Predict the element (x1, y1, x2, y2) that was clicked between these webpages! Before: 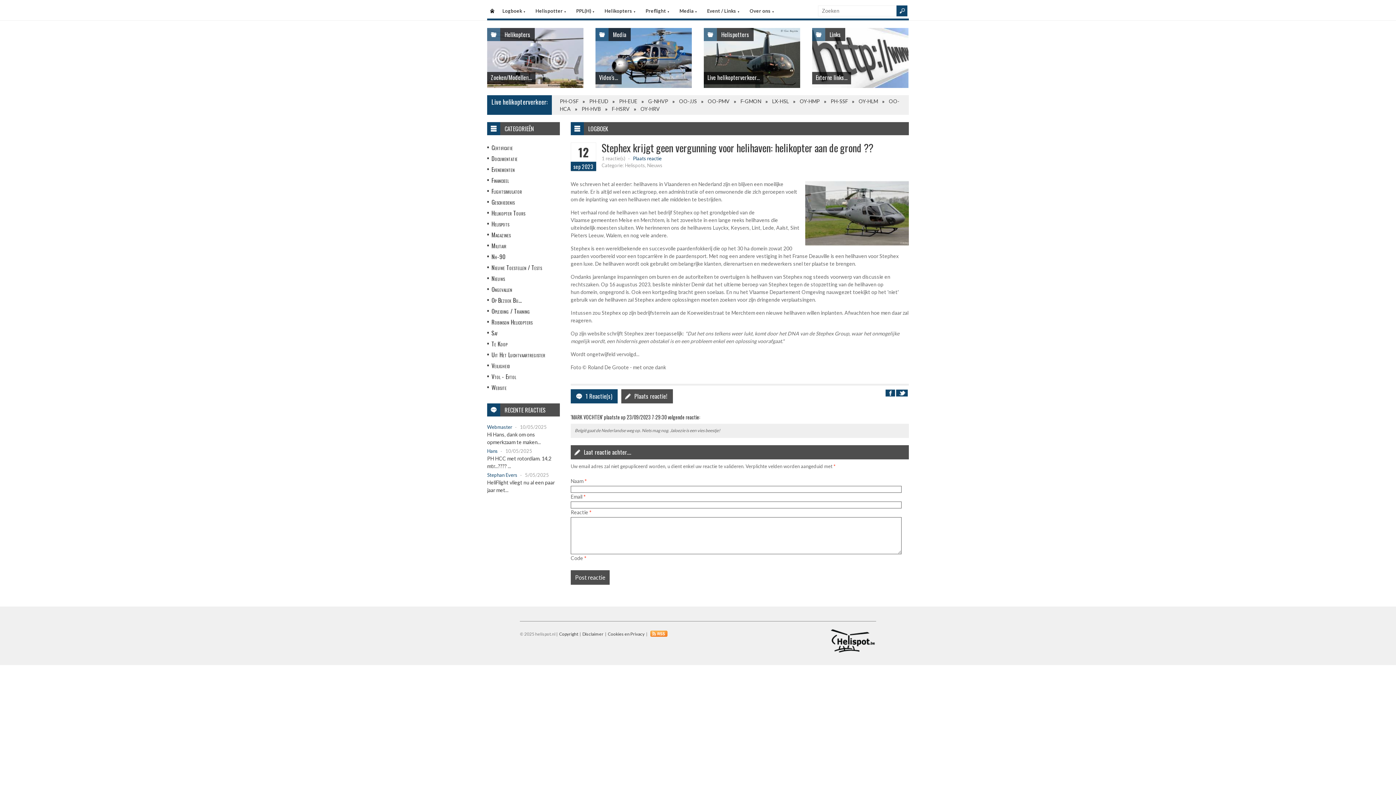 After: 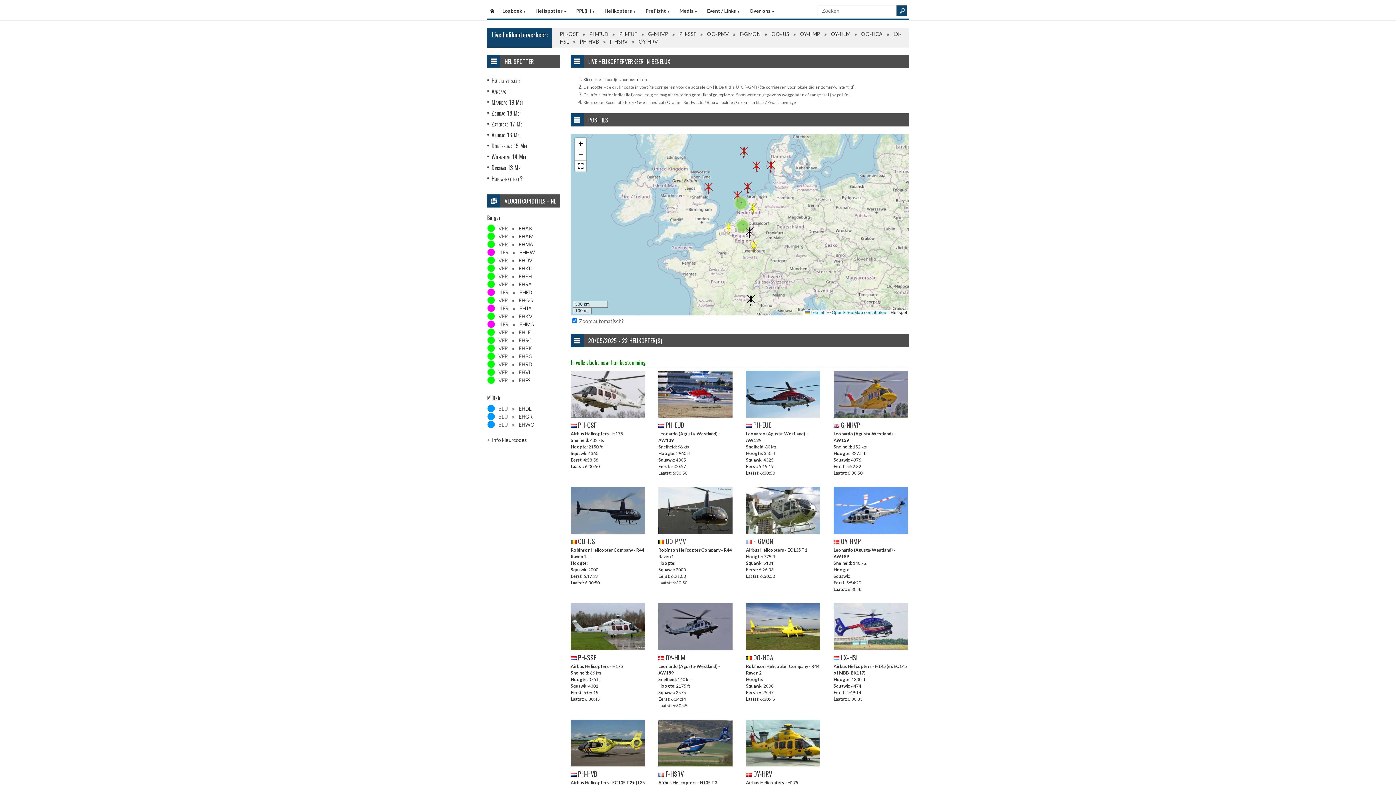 Action: bbox: (707, 73, 760, 81) label: Live helikopterverkeer...